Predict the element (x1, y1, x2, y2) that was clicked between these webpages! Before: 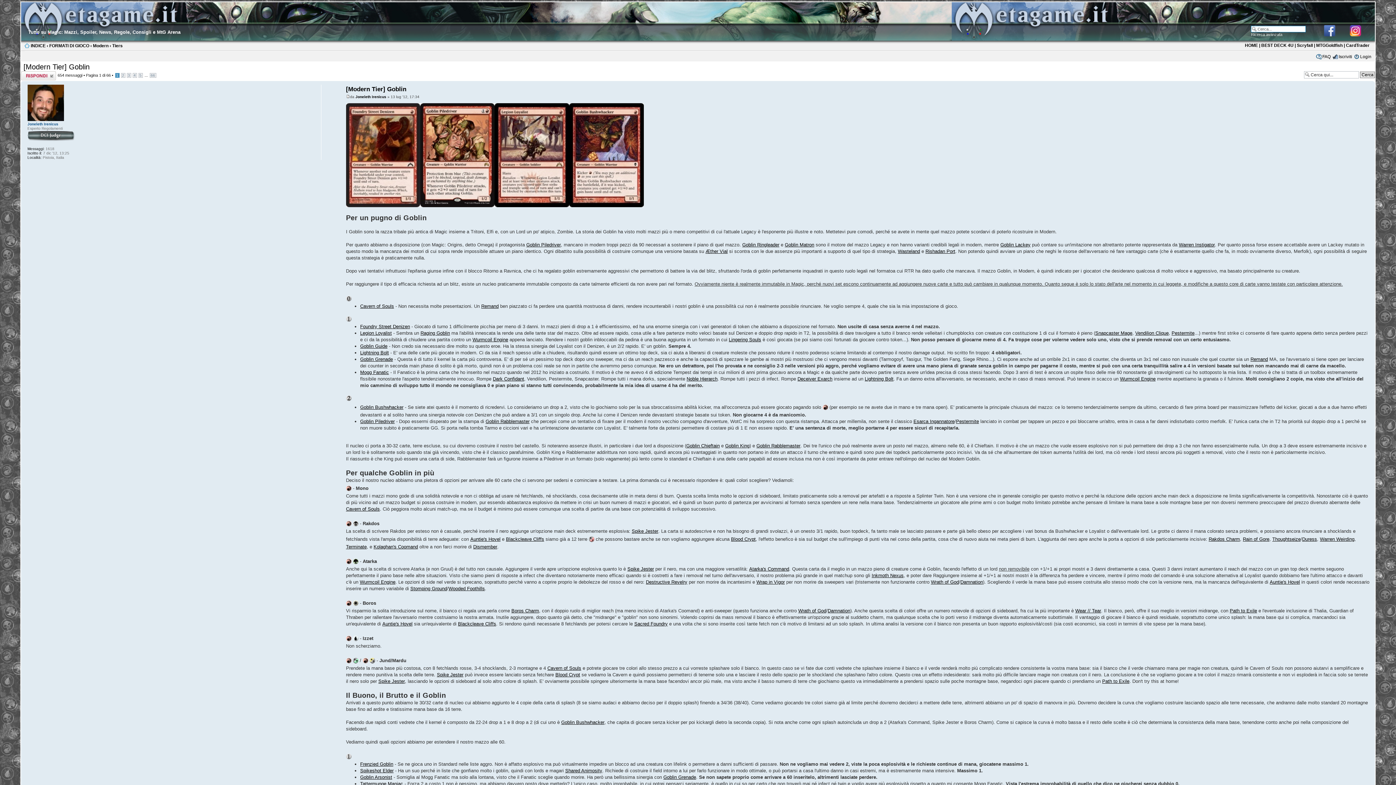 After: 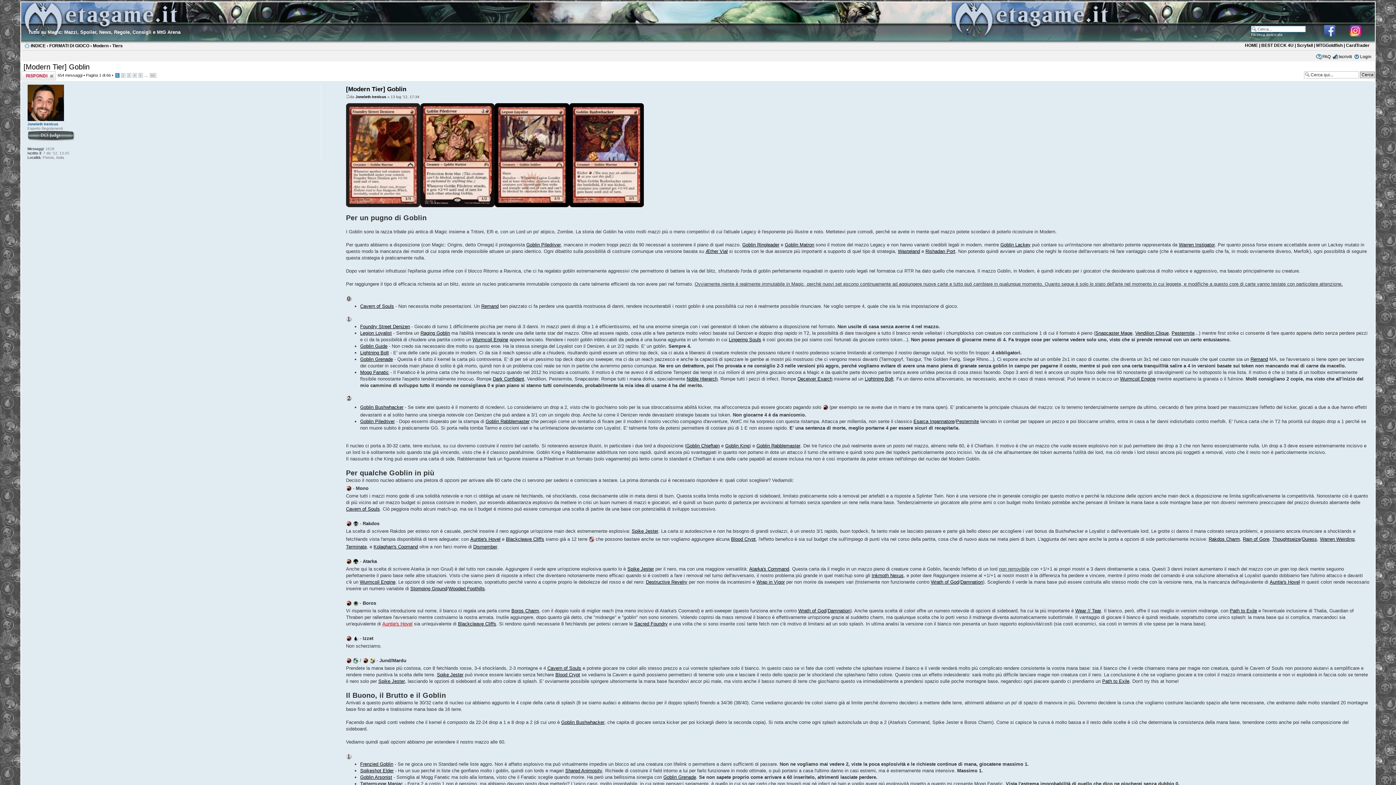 Action: bbox: (382, 621, 412, 626) label: Auntie's Hovel